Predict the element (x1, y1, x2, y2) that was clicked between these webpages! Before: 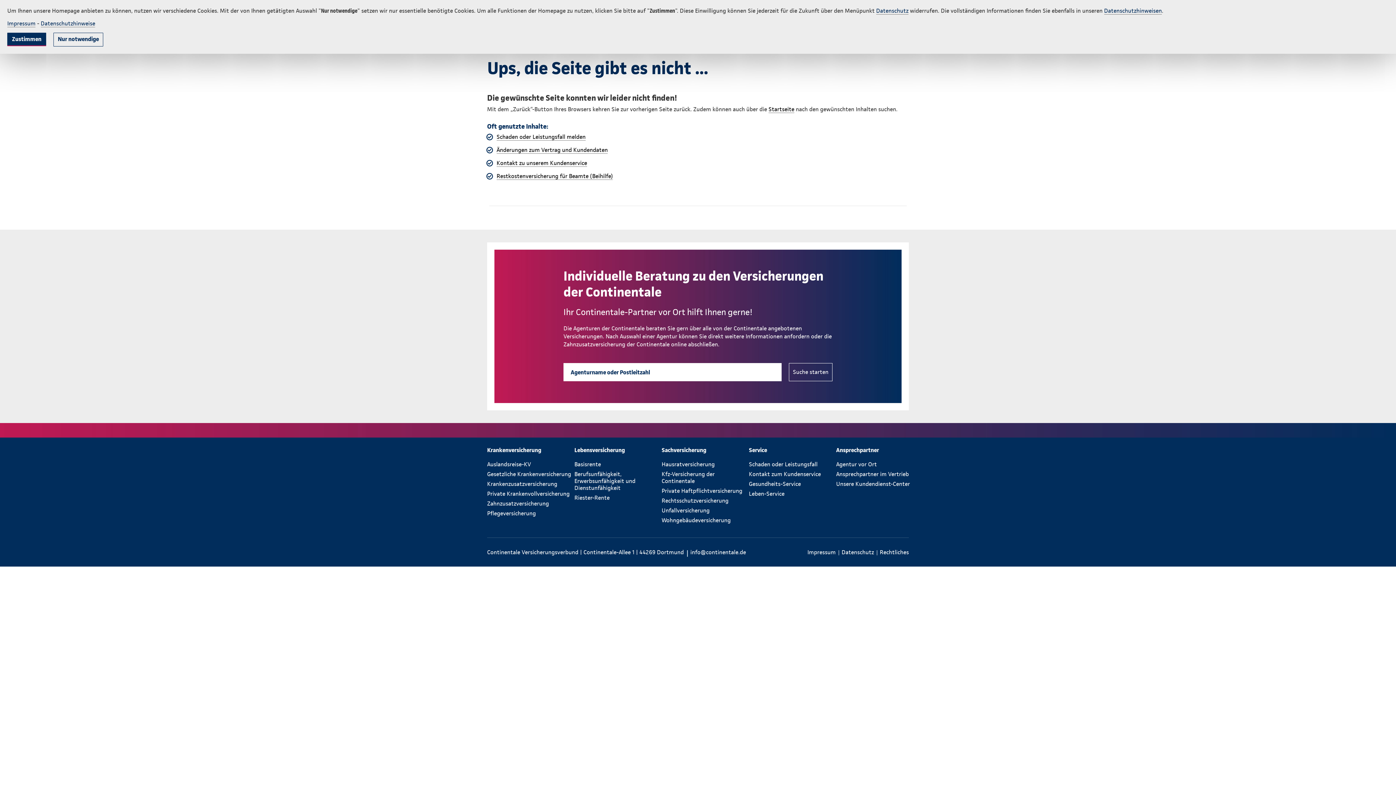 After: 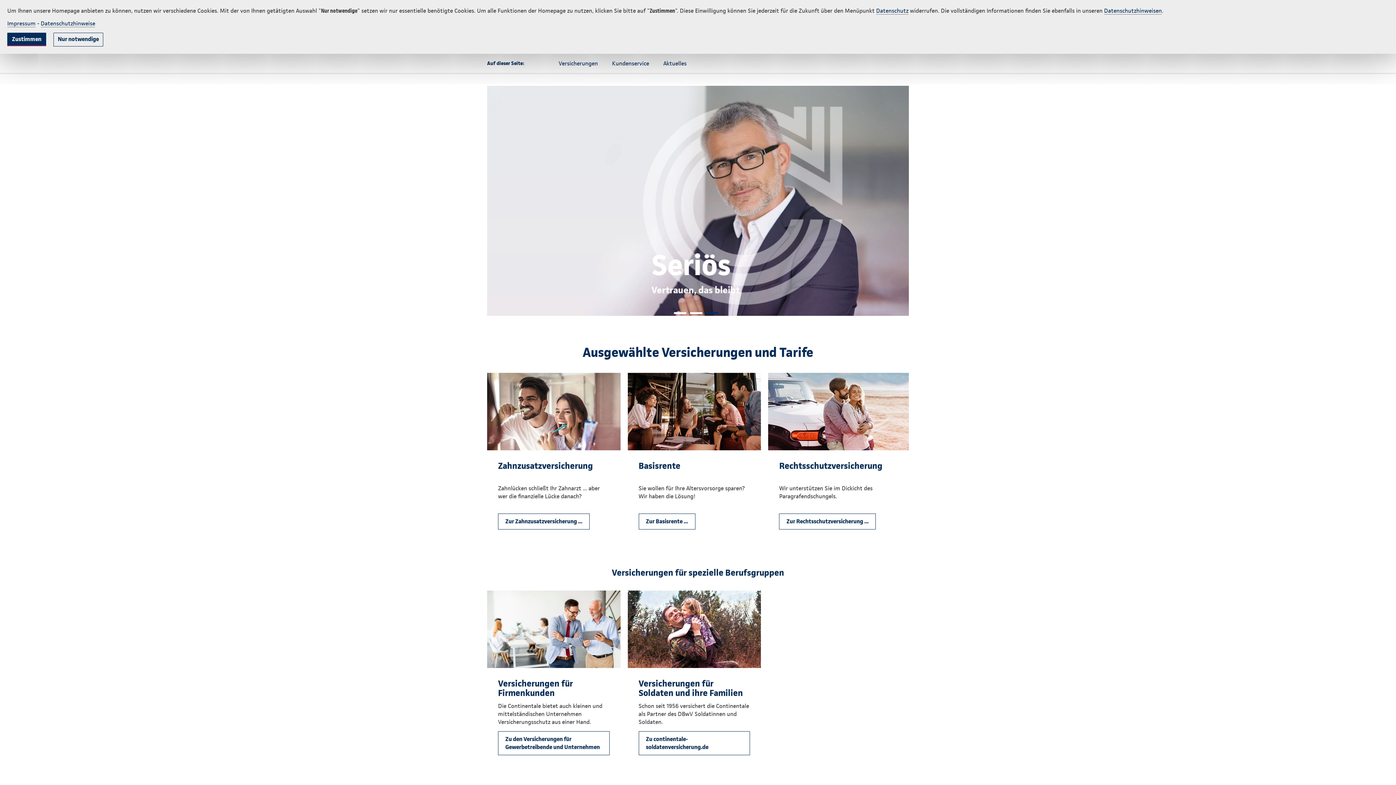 Action: label: Startseite bbox: (768, 105, 794, 113)